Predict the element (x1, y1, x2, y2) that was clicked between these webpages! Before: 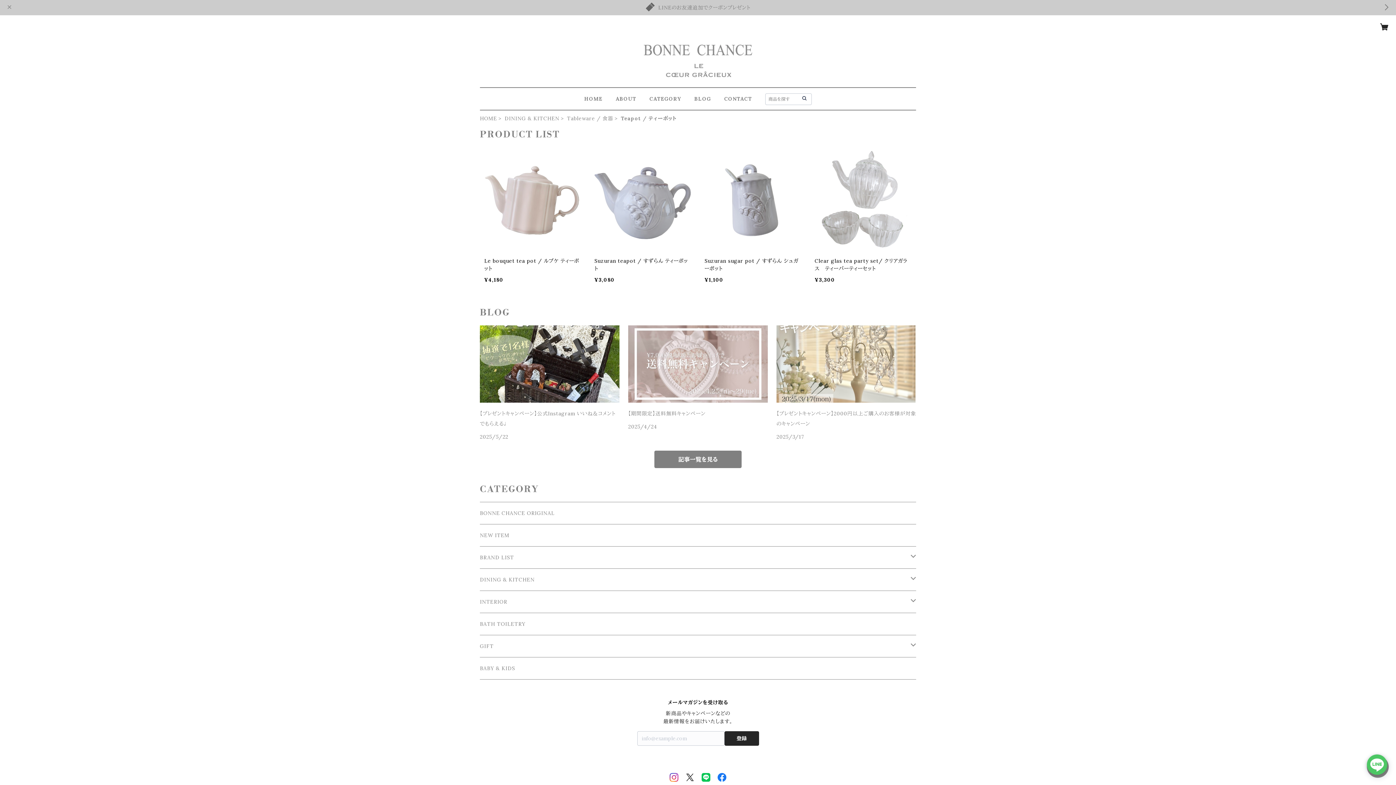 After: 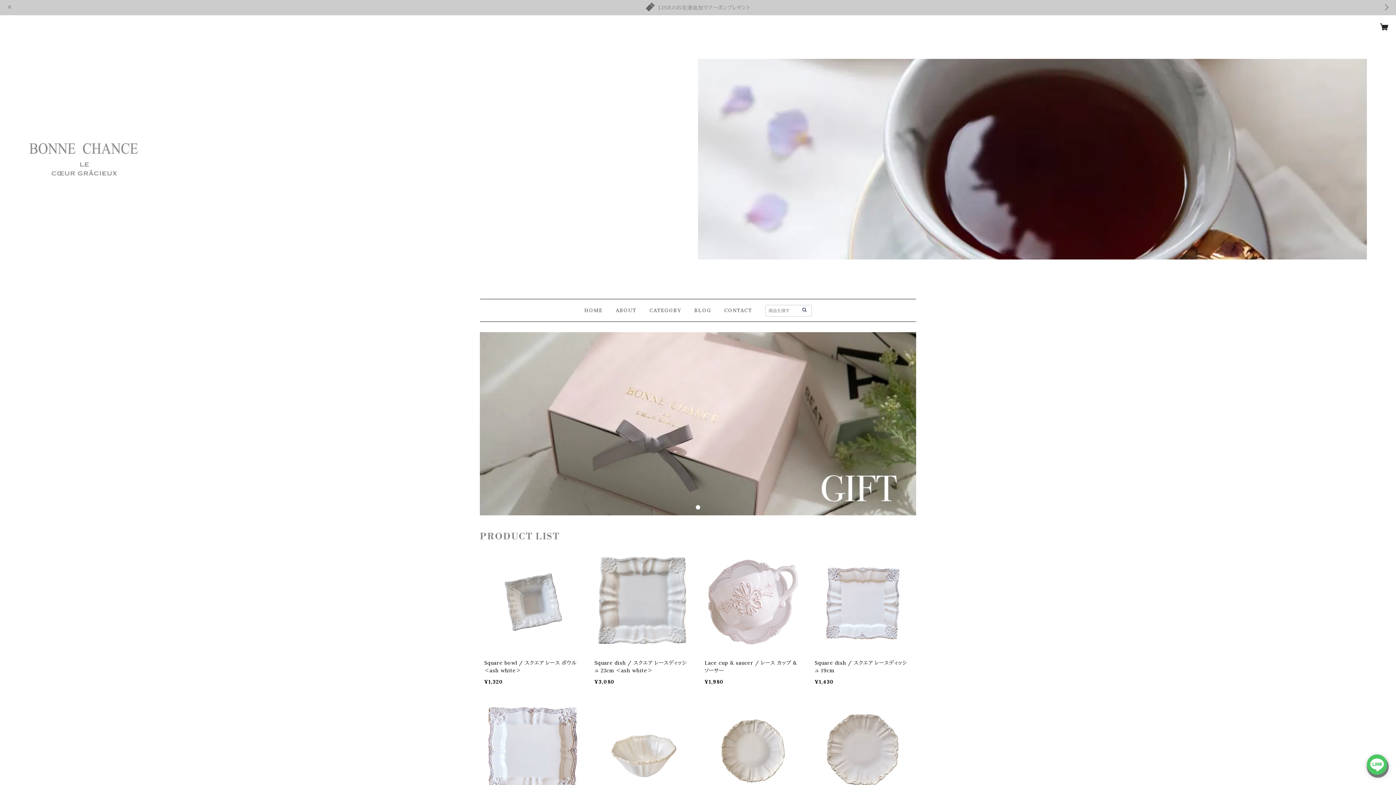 Action: bbox: (584, 95, 602, 102) label: HOME